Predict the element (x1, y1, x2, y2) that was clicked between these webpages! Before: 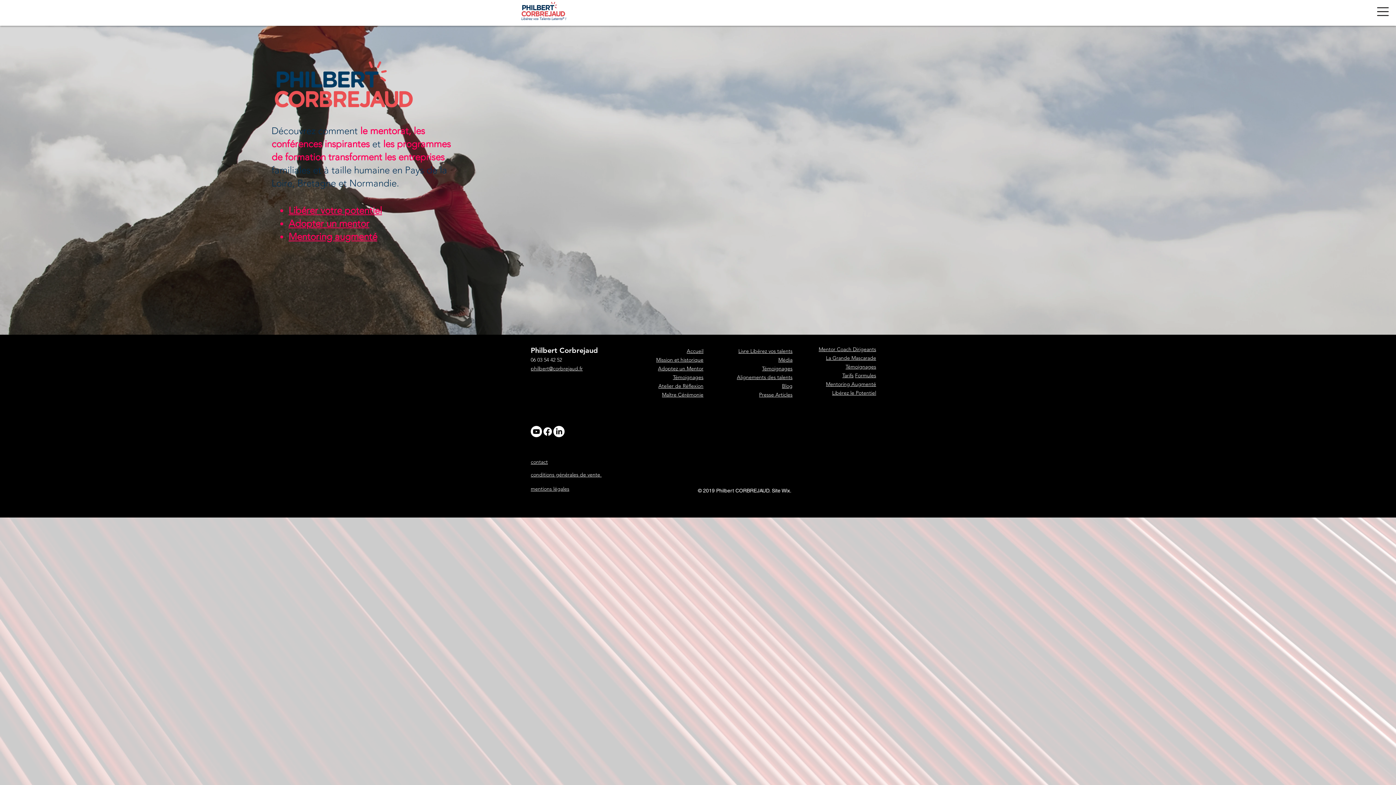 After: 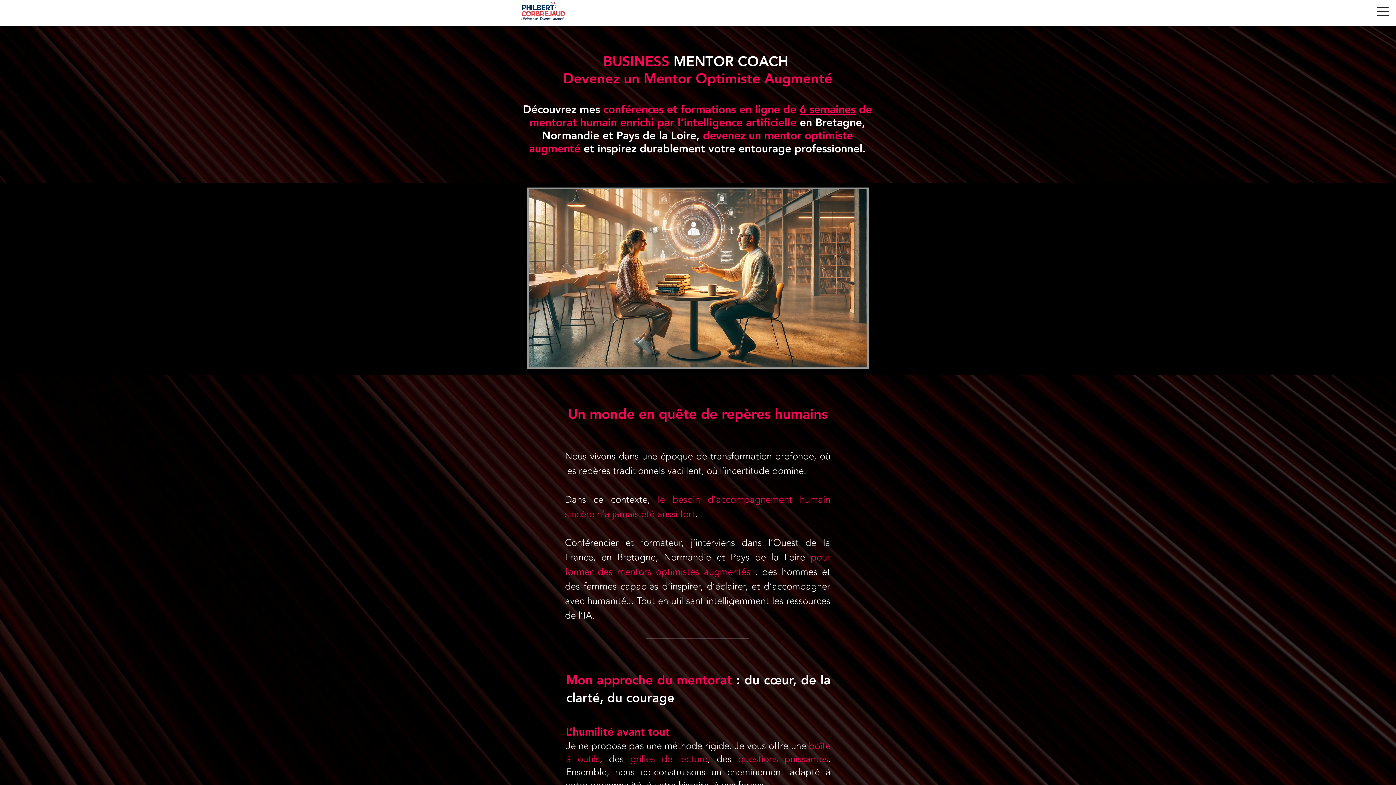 Action: label: Mentoring Augmenté bbox: (826, 381, 876, 387)